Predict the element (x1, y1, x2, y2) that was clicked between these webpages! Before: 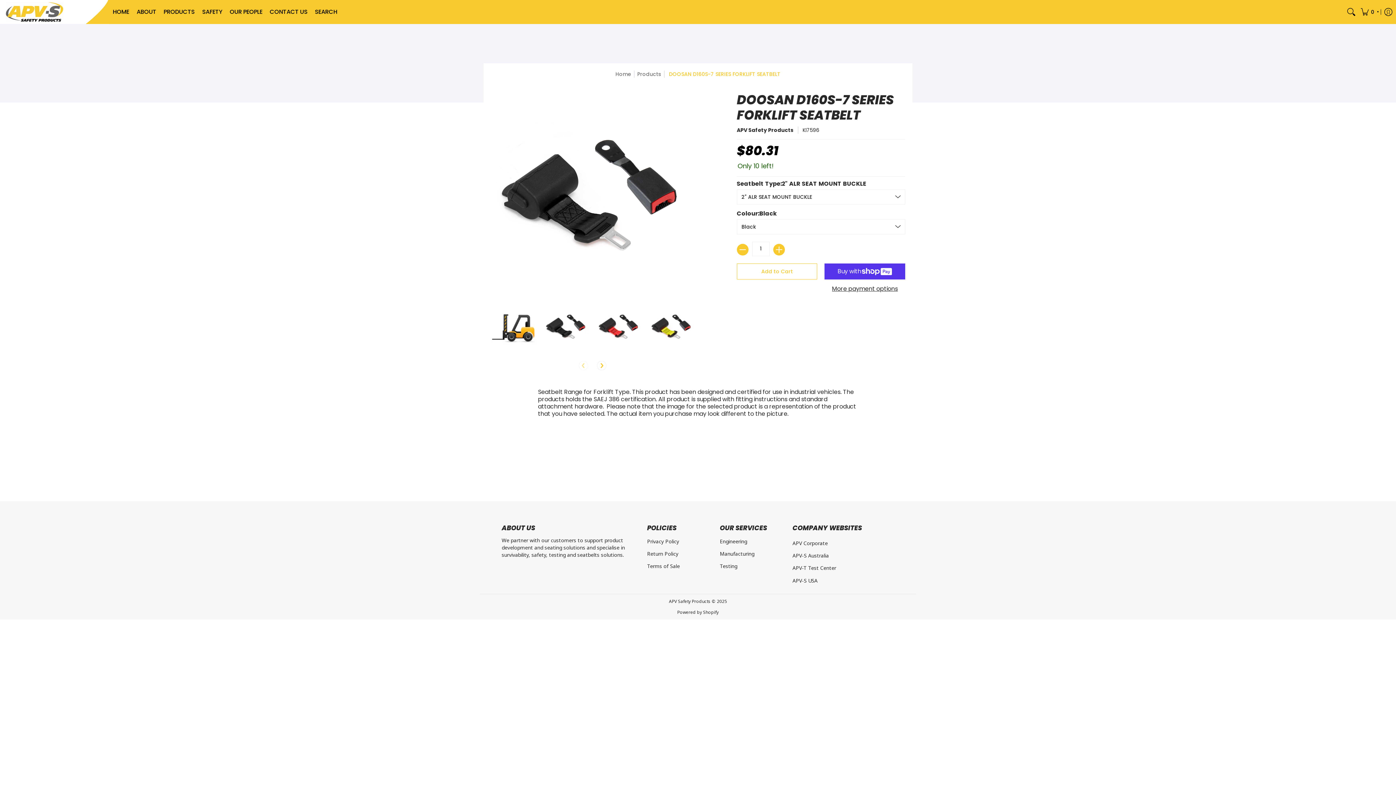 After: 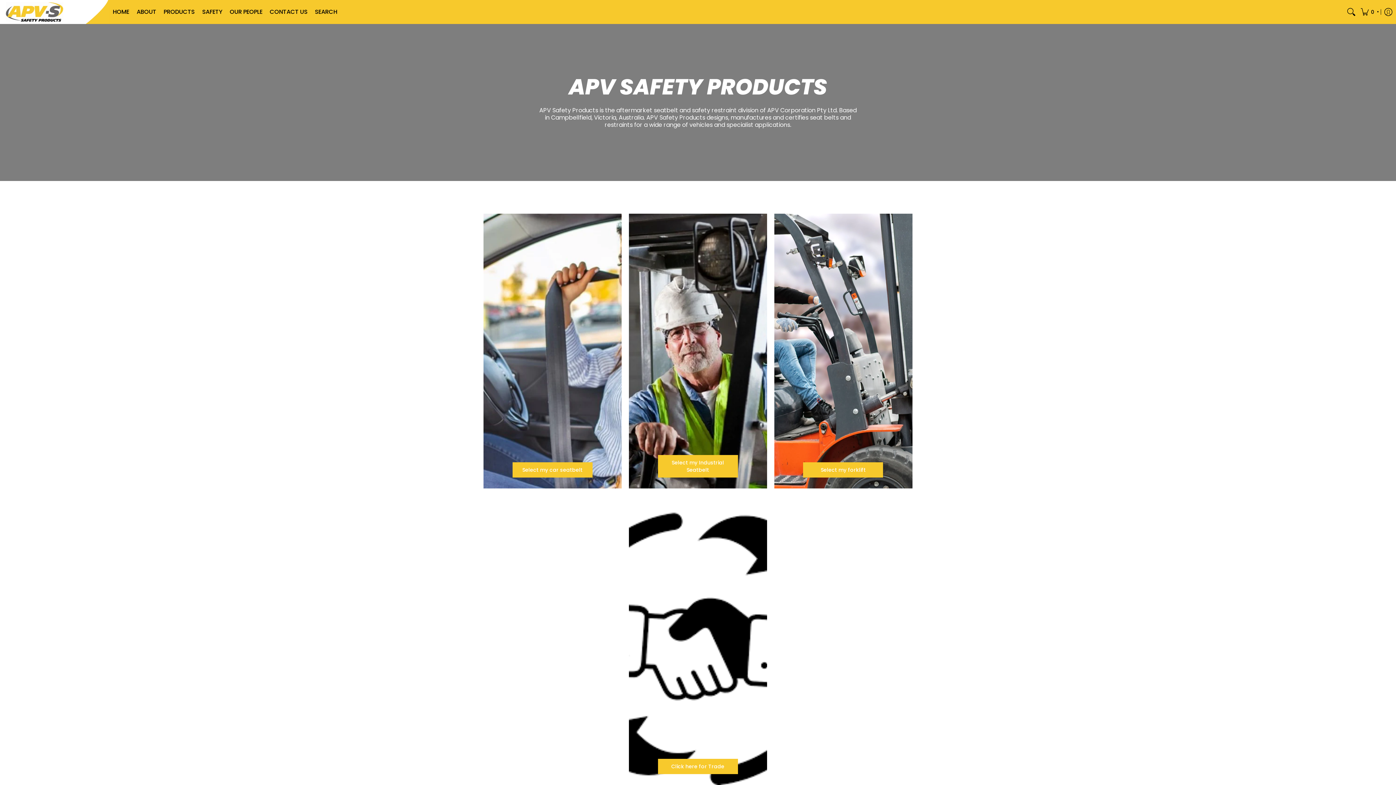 Action: label: APV Safety Products bbox: (669, 598, 710, 604)